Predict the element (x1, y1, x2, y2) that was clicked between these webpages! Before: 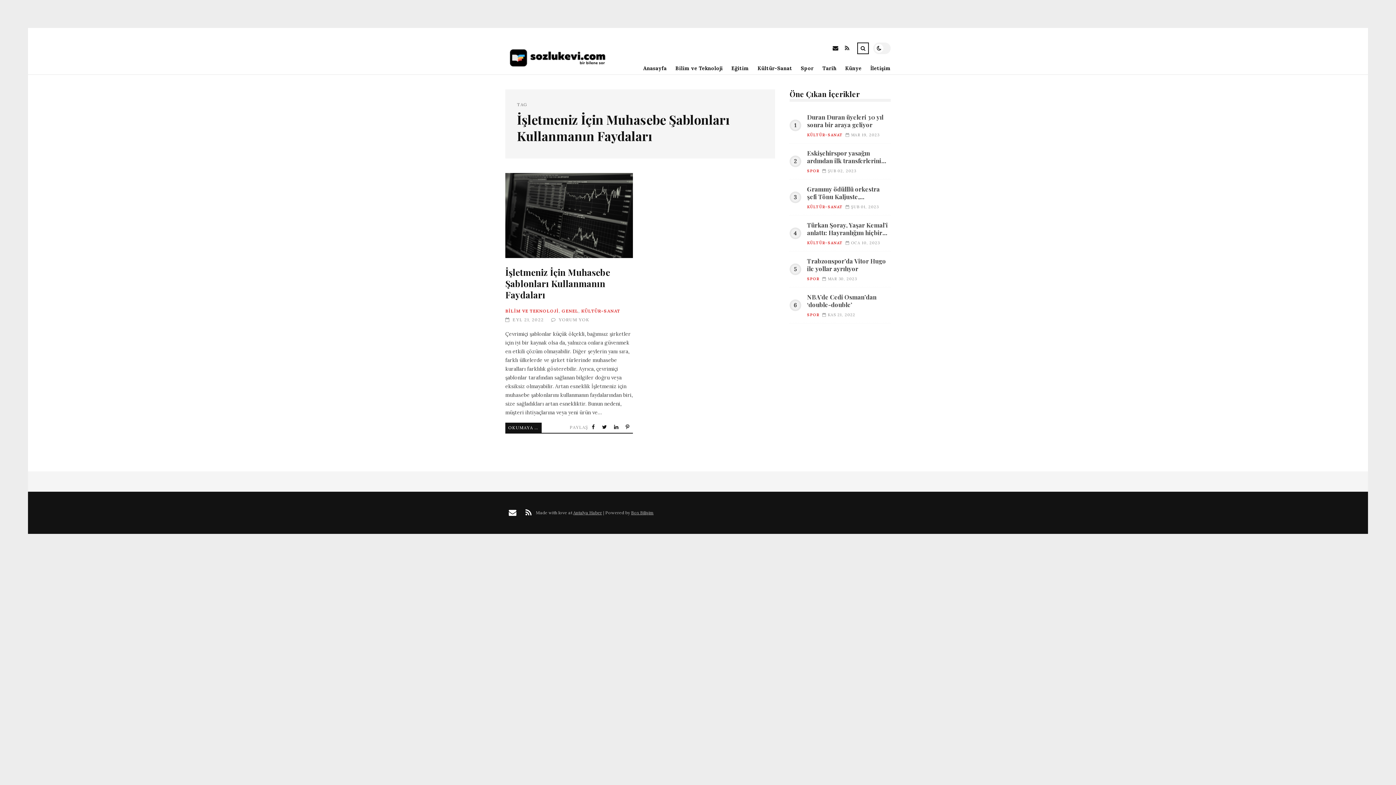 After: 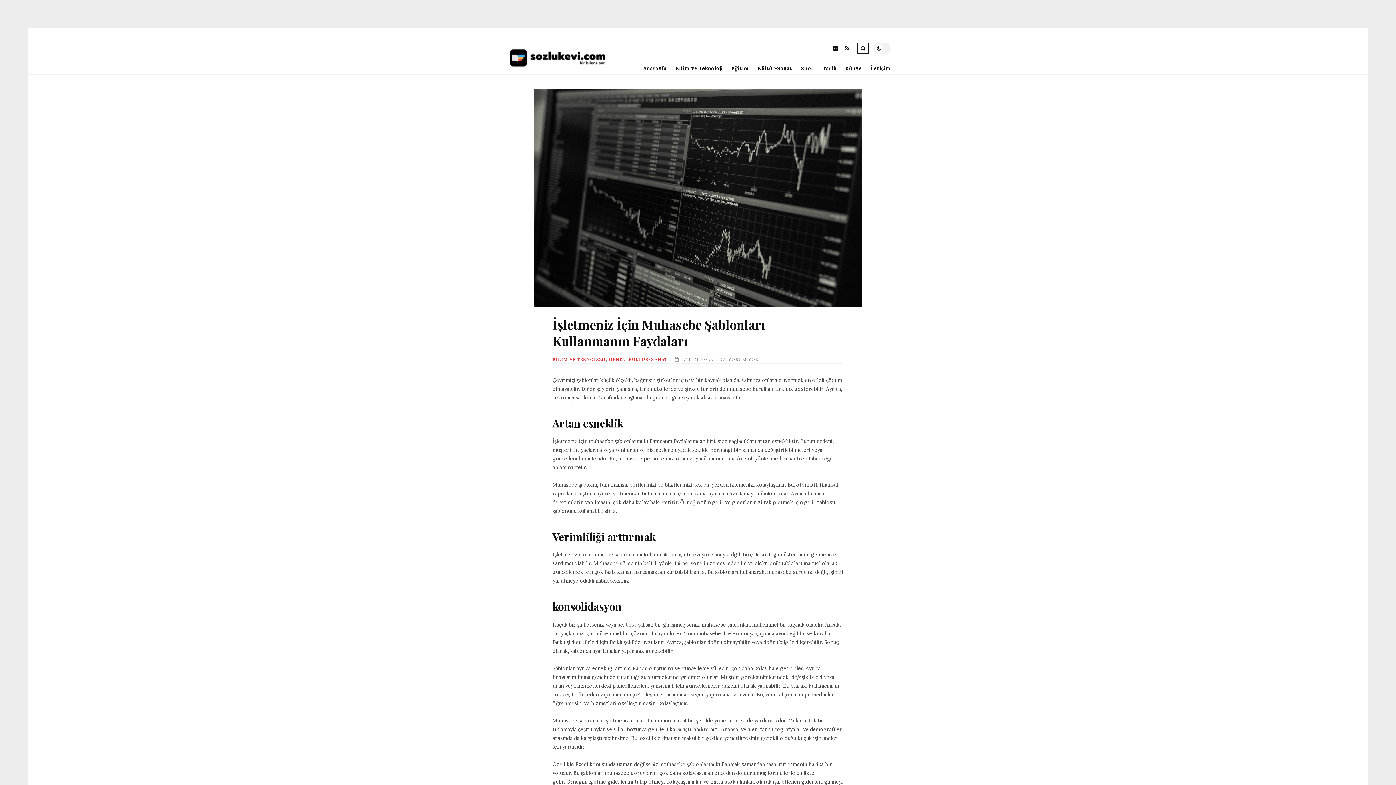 Action: label: İşletmeniz İçin Muhasebe Şablonları Kullanmanın Faydaları bbox: (505, 266, 610, 300)